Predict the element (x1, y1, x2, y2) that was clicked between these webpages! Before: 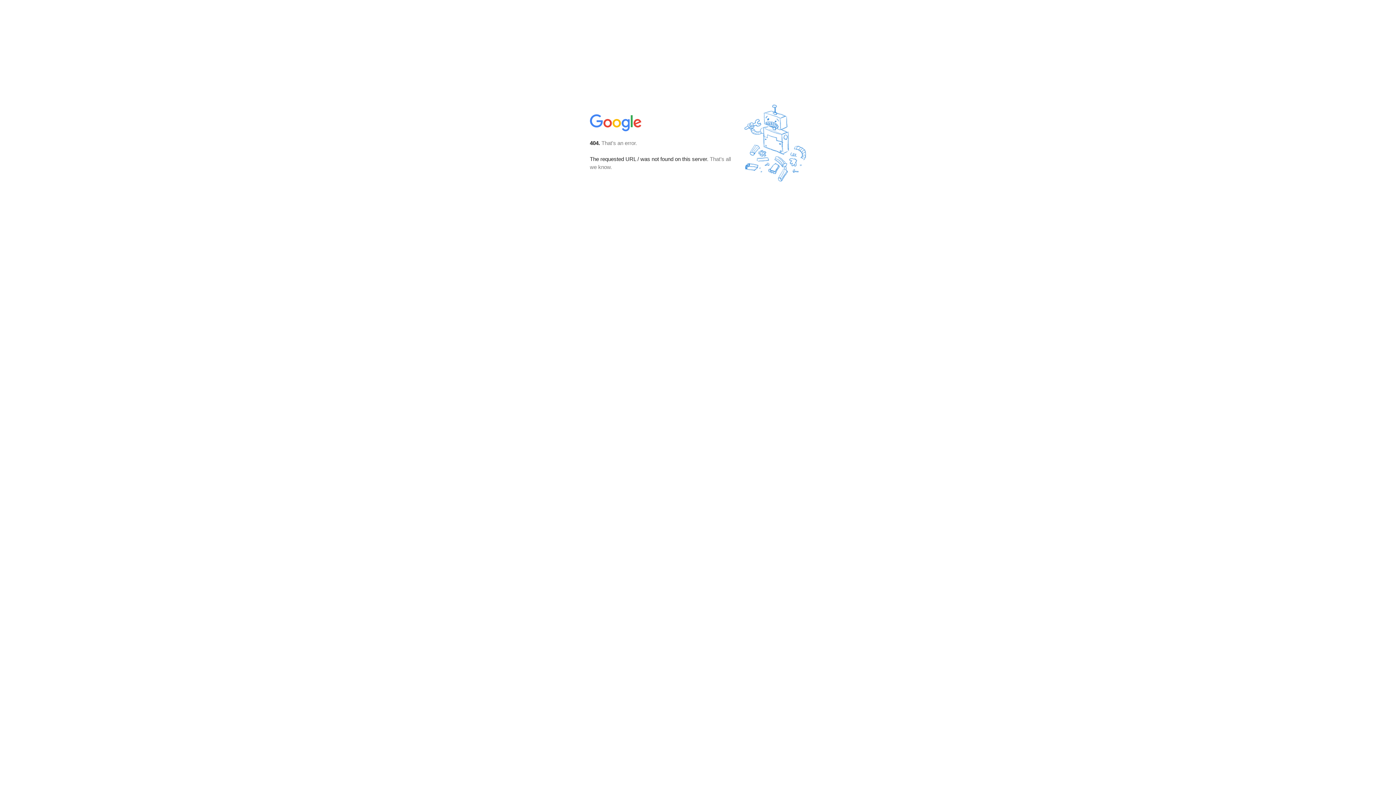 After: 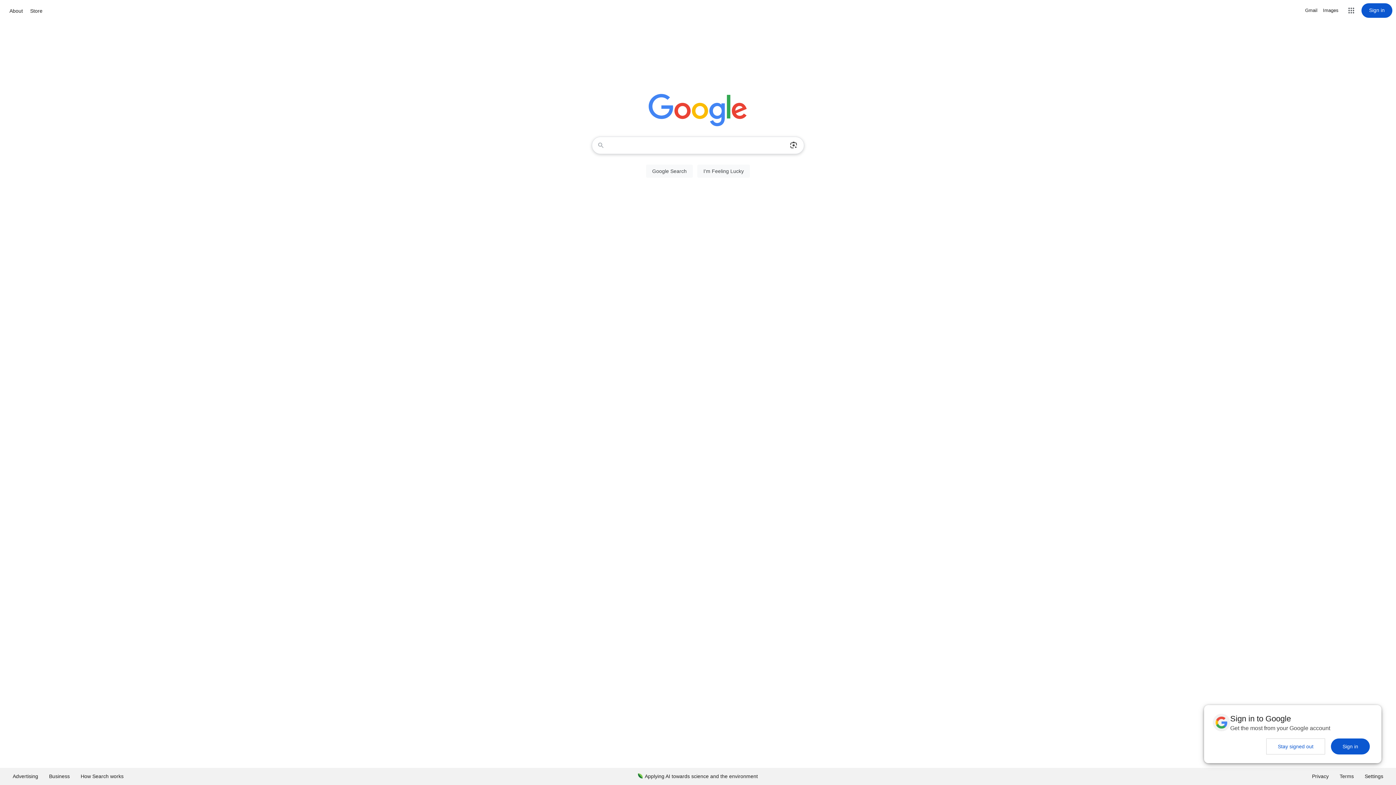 Action: bbox: (590, 127, 642, 134)